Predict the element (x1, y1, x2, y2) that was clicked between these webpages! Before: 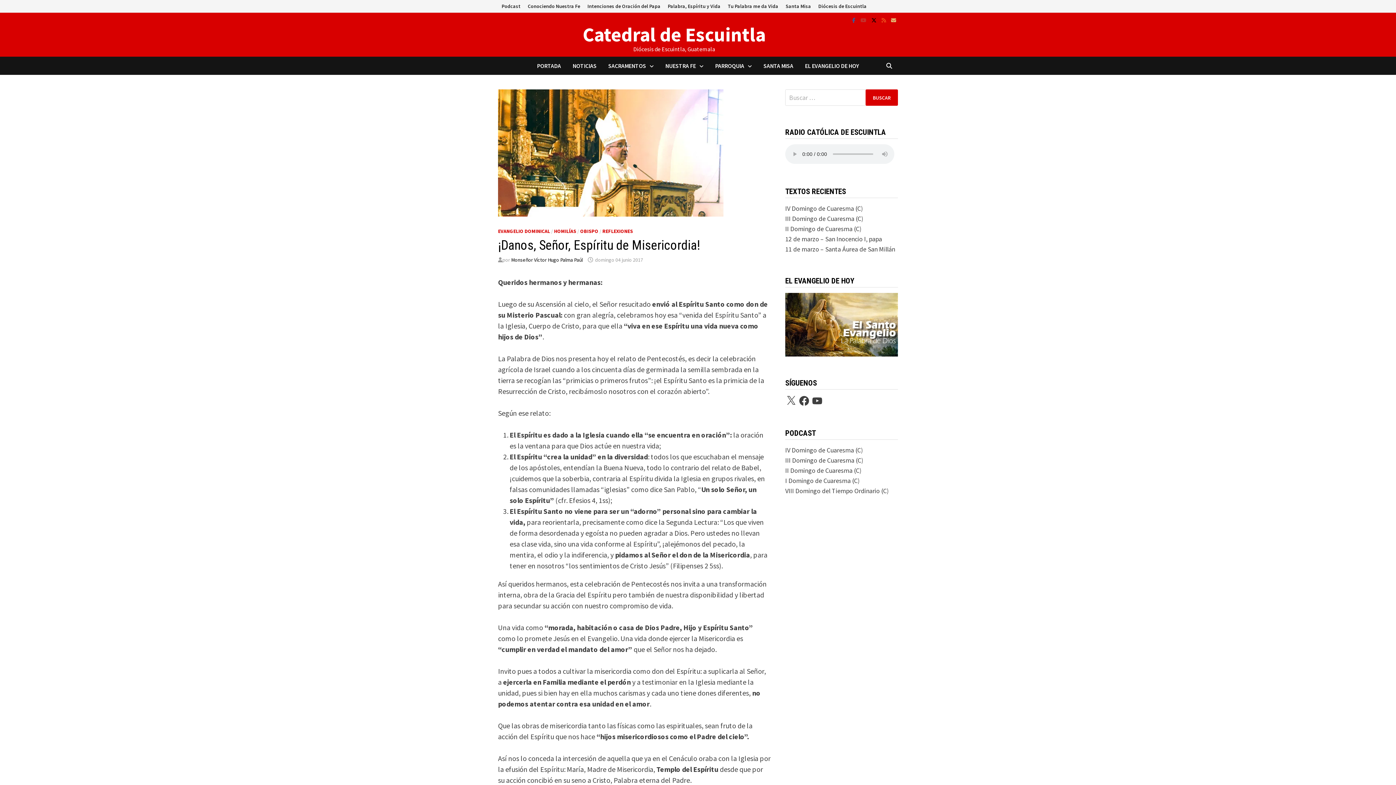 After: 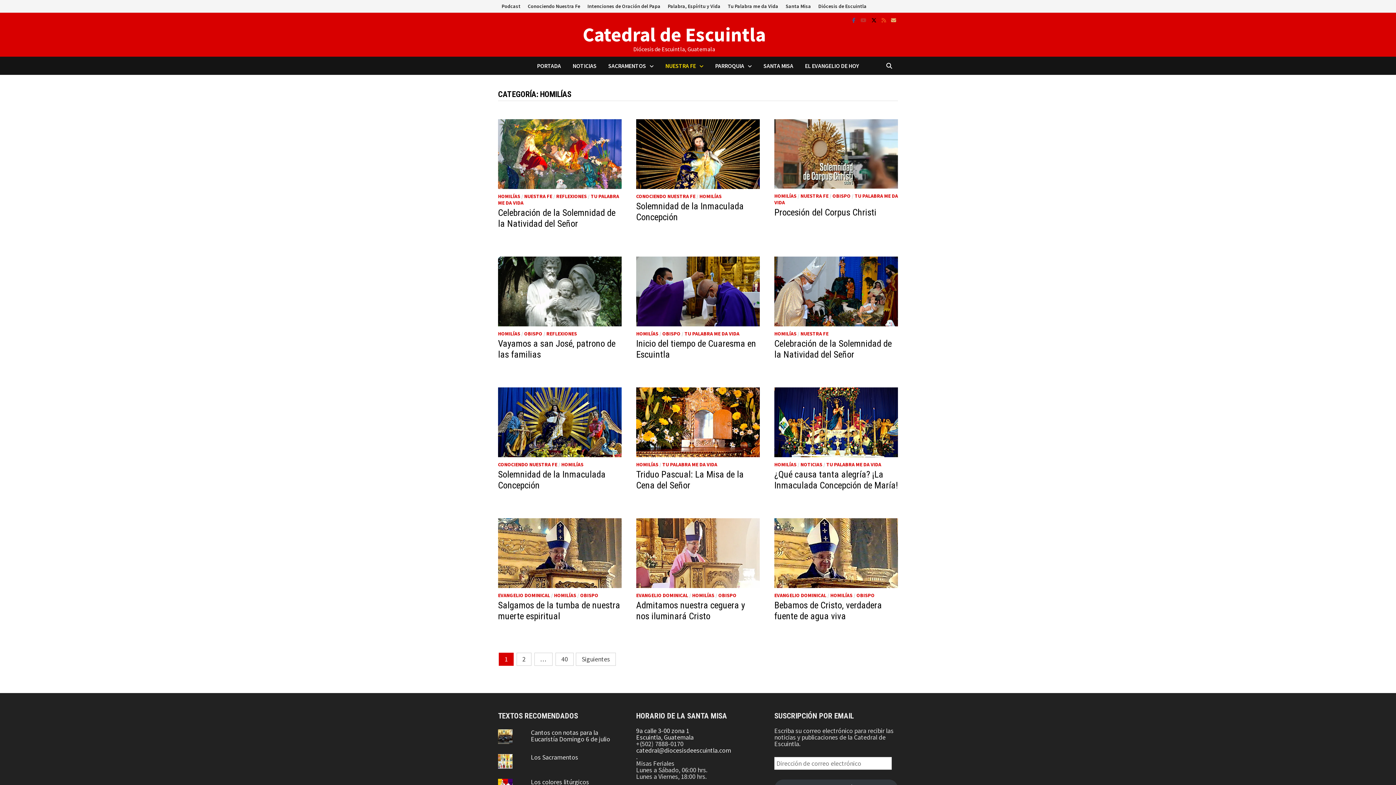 Action: label: HOMILÍAS bbox: (554, 228, 576, 234)